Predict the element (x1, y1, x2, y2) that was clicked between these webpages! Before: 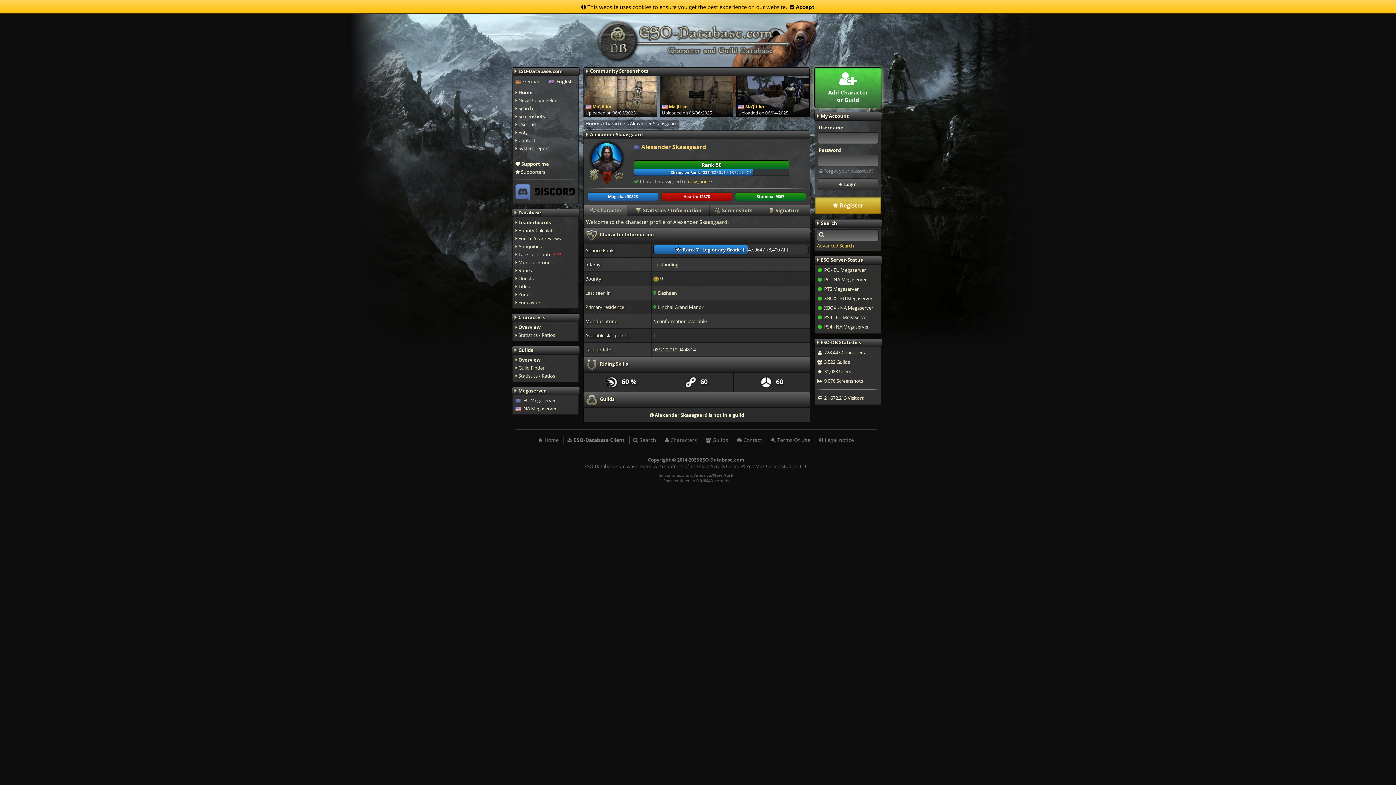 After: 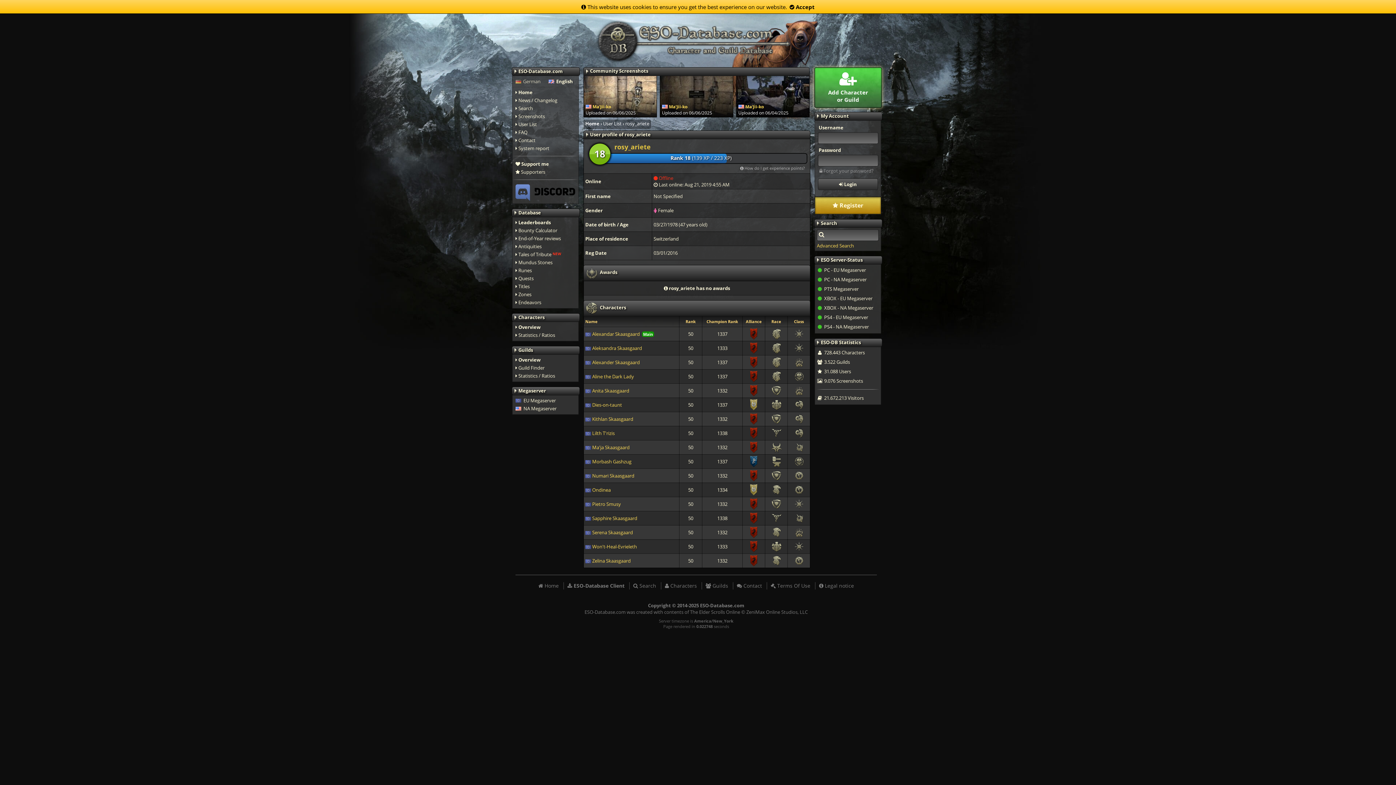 Action: label: rosy_ariete bbox: (688, 178, 712, 184)